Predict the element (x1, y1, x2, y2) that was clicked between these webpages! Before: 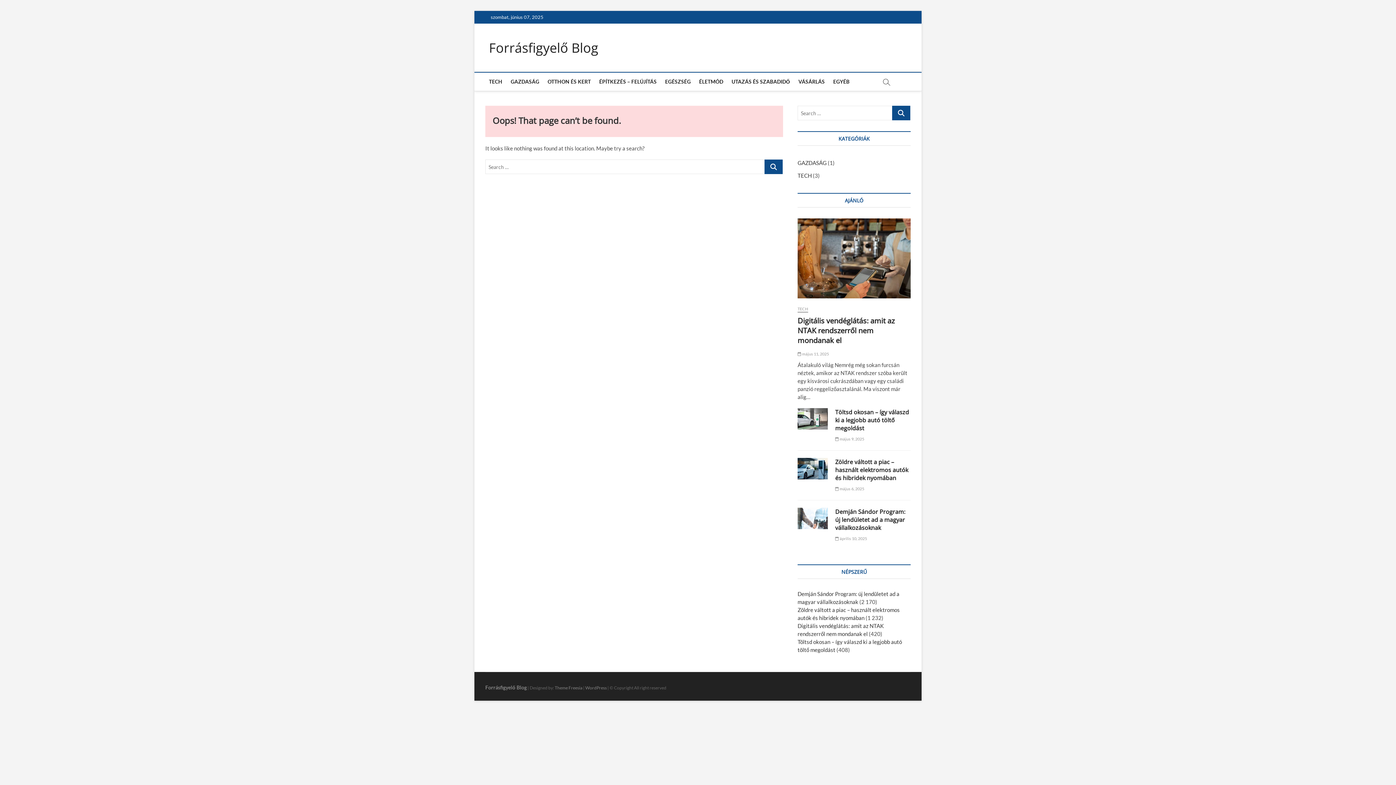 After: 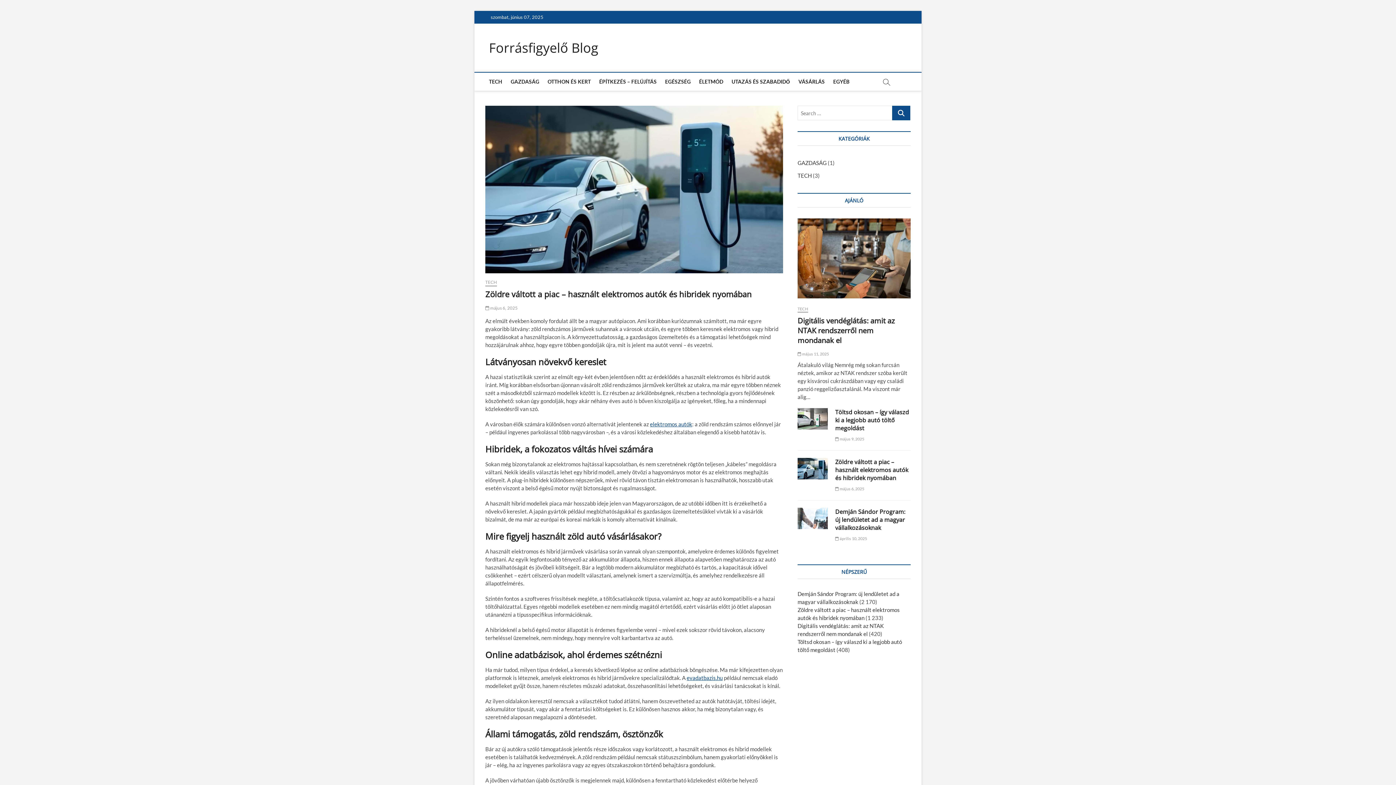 Action: label:  május 6, 2025 bbox: (835, 486, 864, 491)